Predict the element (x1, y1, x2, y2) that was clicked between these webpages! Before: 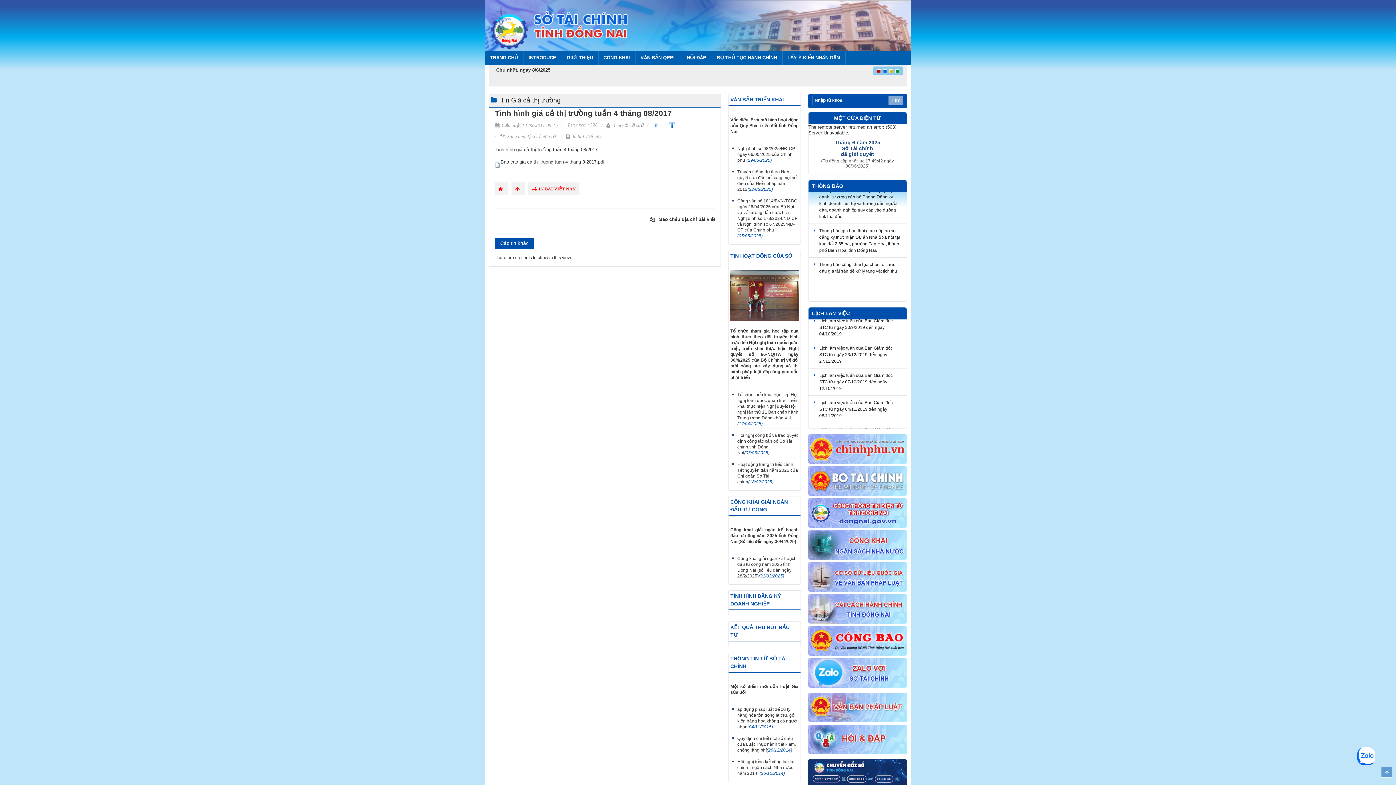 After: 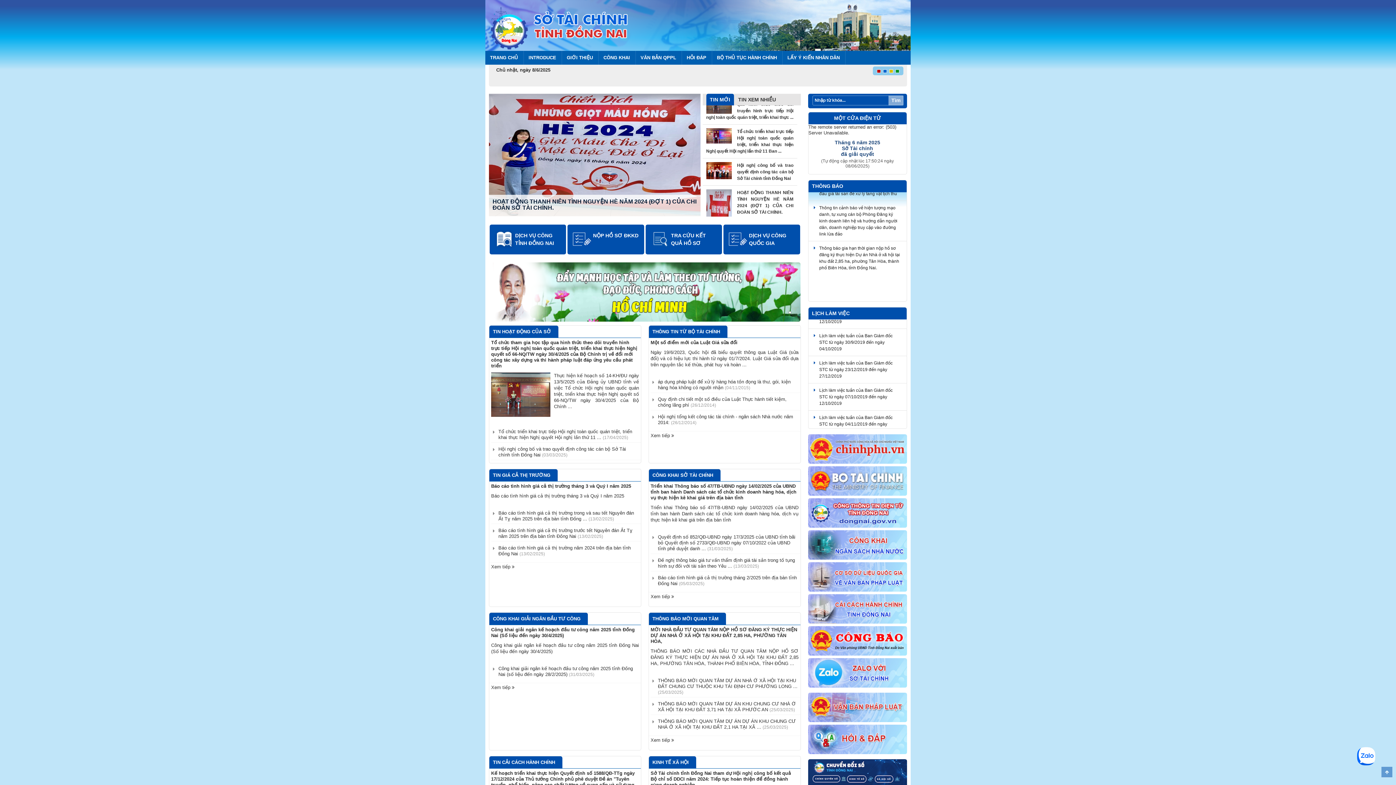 Action: bbox: (485, 0, 533, 59)